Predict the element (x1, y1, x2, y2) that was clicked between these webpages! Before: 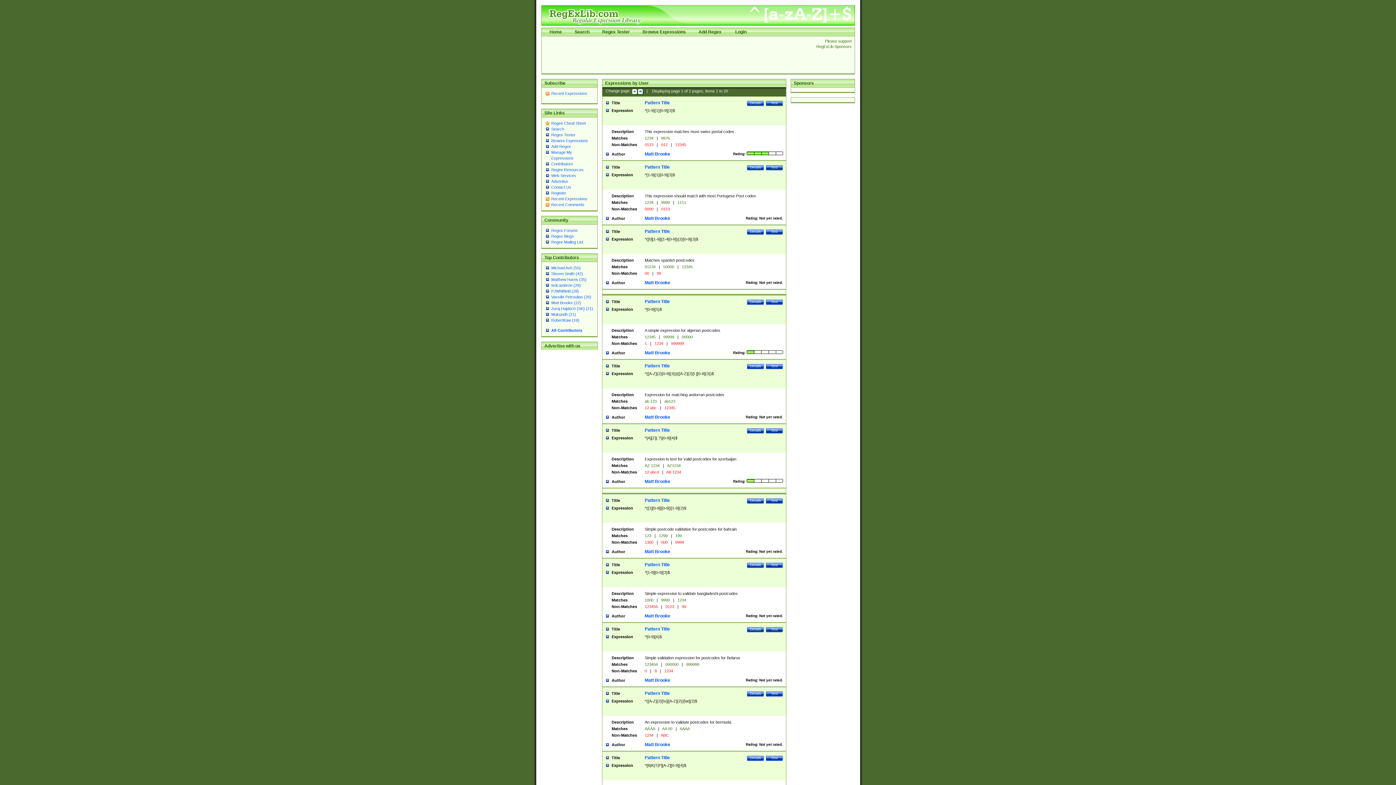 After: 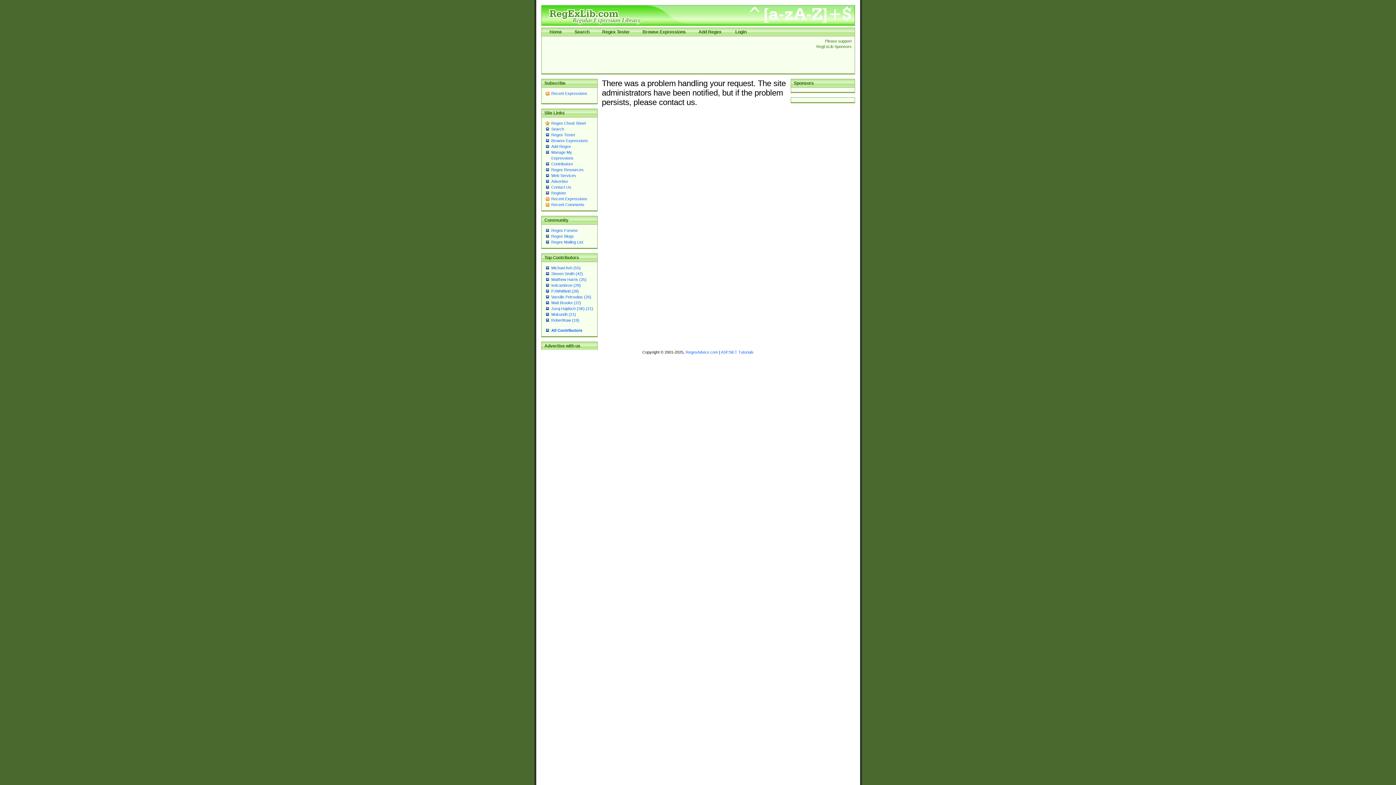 Action: bbox: (642, 29, 686, 34) label: Browse Expressions